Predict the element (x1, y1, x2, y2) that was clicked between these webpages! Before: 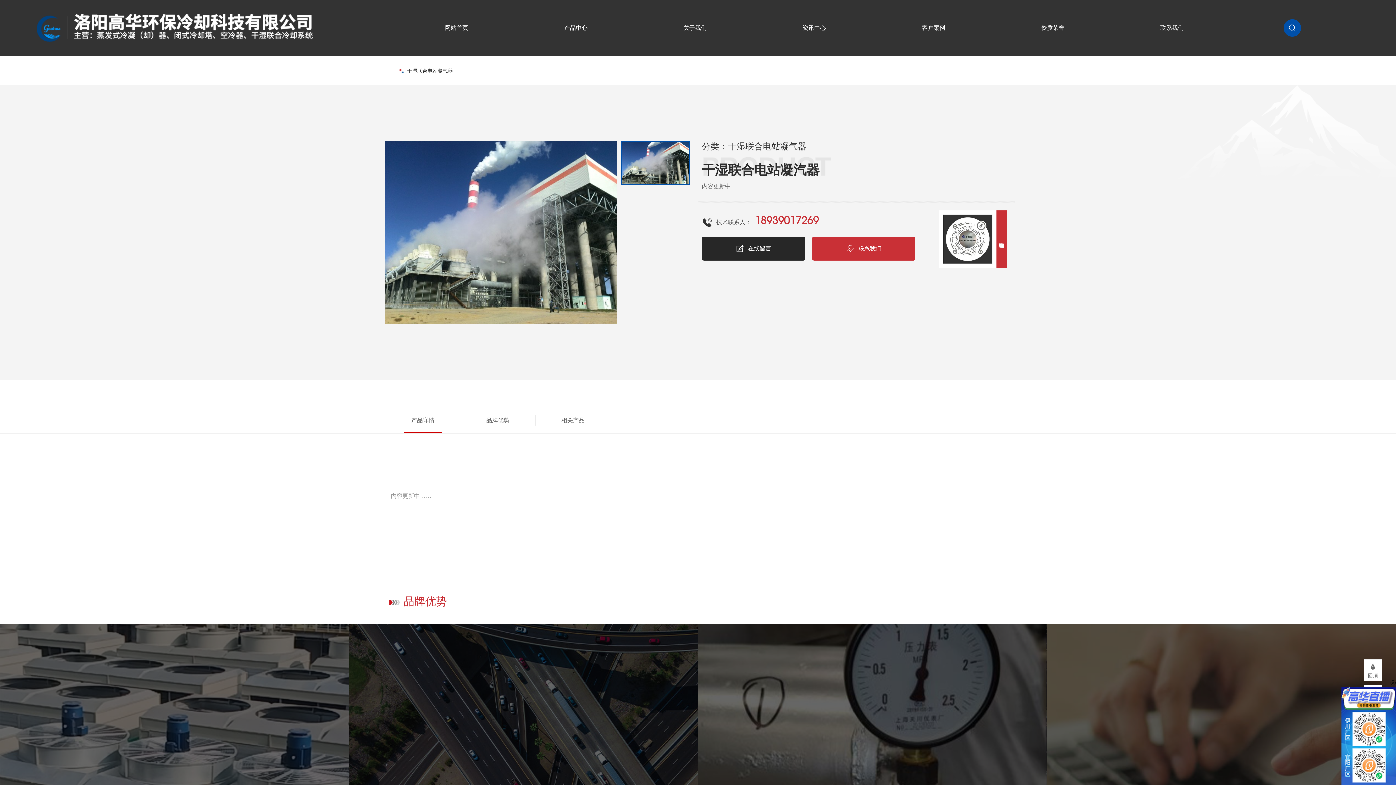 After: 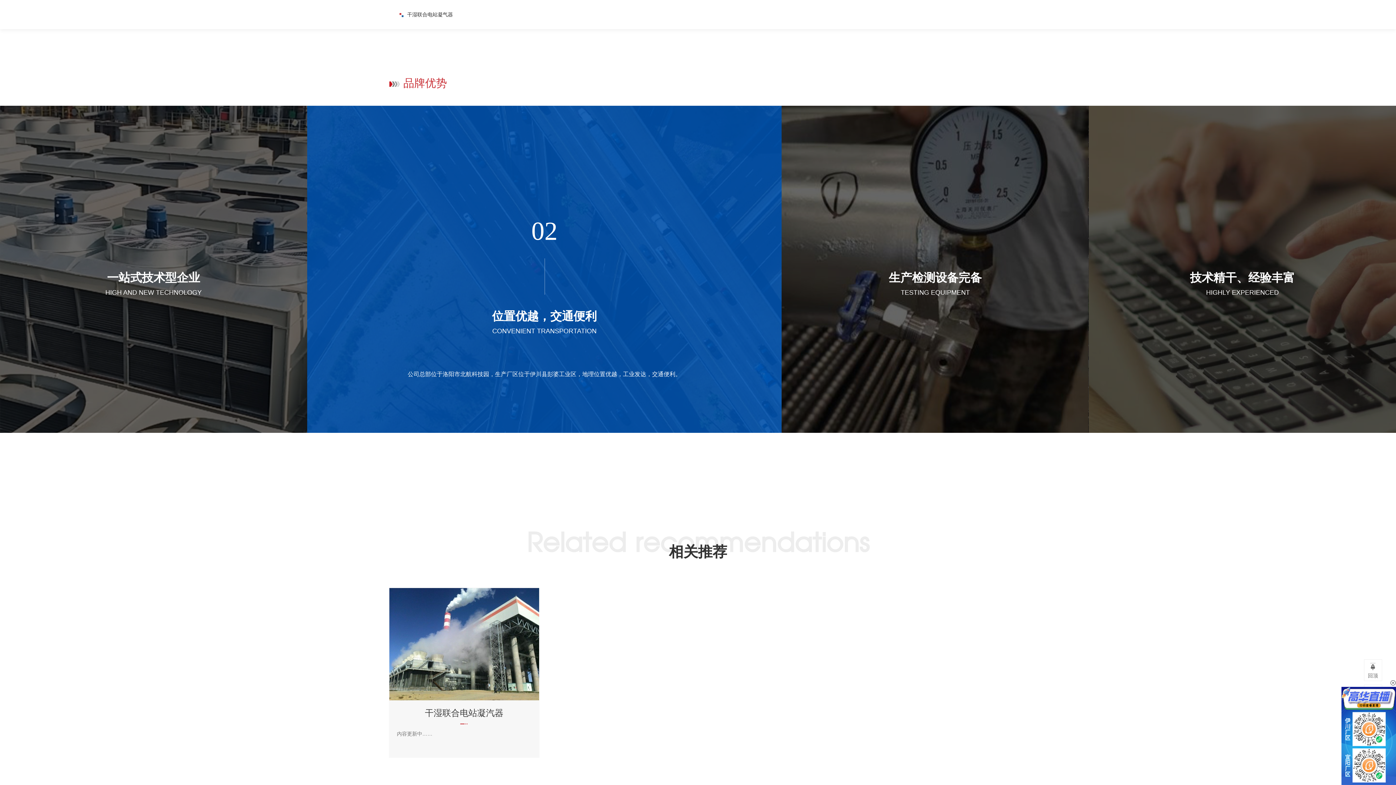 Action: label: 产品详情 bbox: (411, 417, 434, 423)